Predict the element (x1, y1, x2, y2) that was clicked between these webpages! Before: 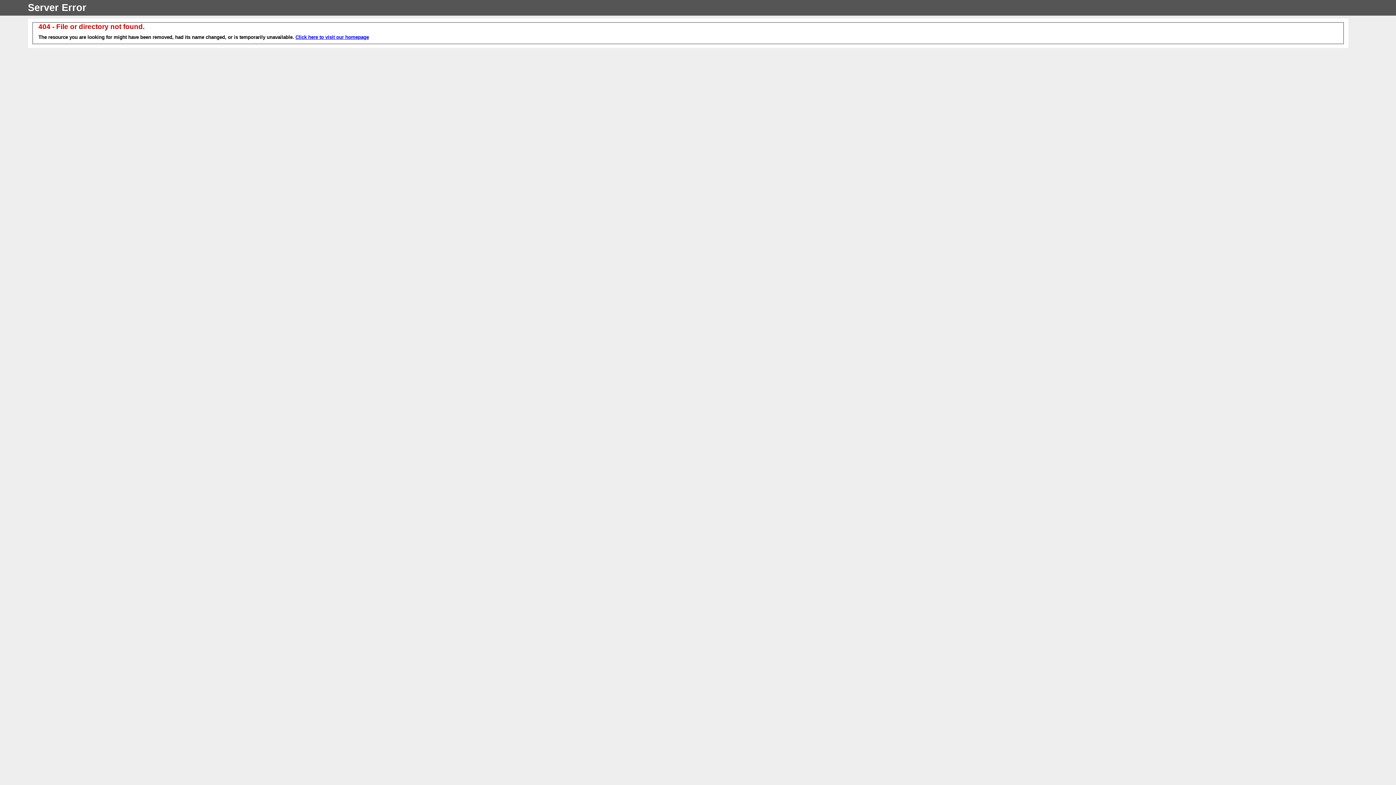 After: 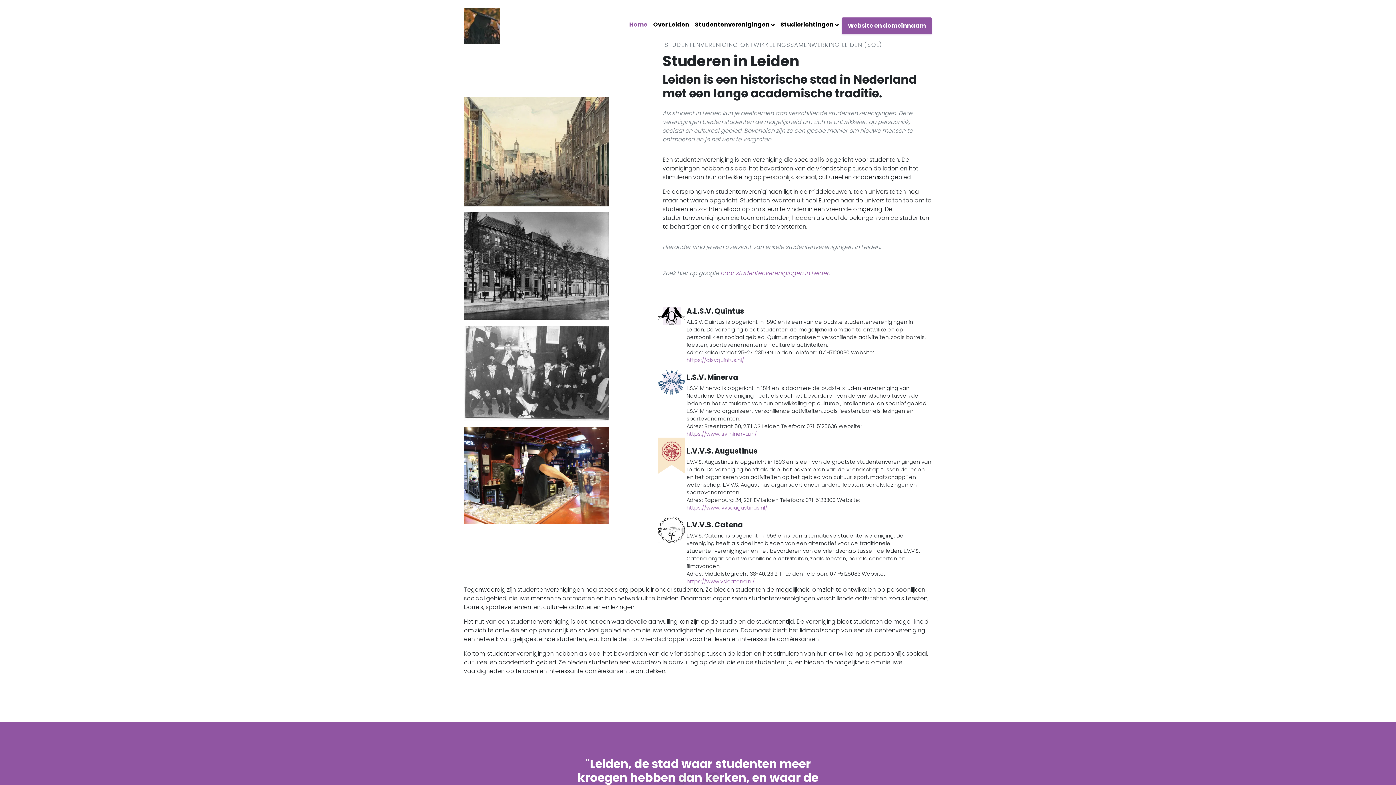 Action: label: Click here to visit our homepage bbox: (295, 34, 369, 40)